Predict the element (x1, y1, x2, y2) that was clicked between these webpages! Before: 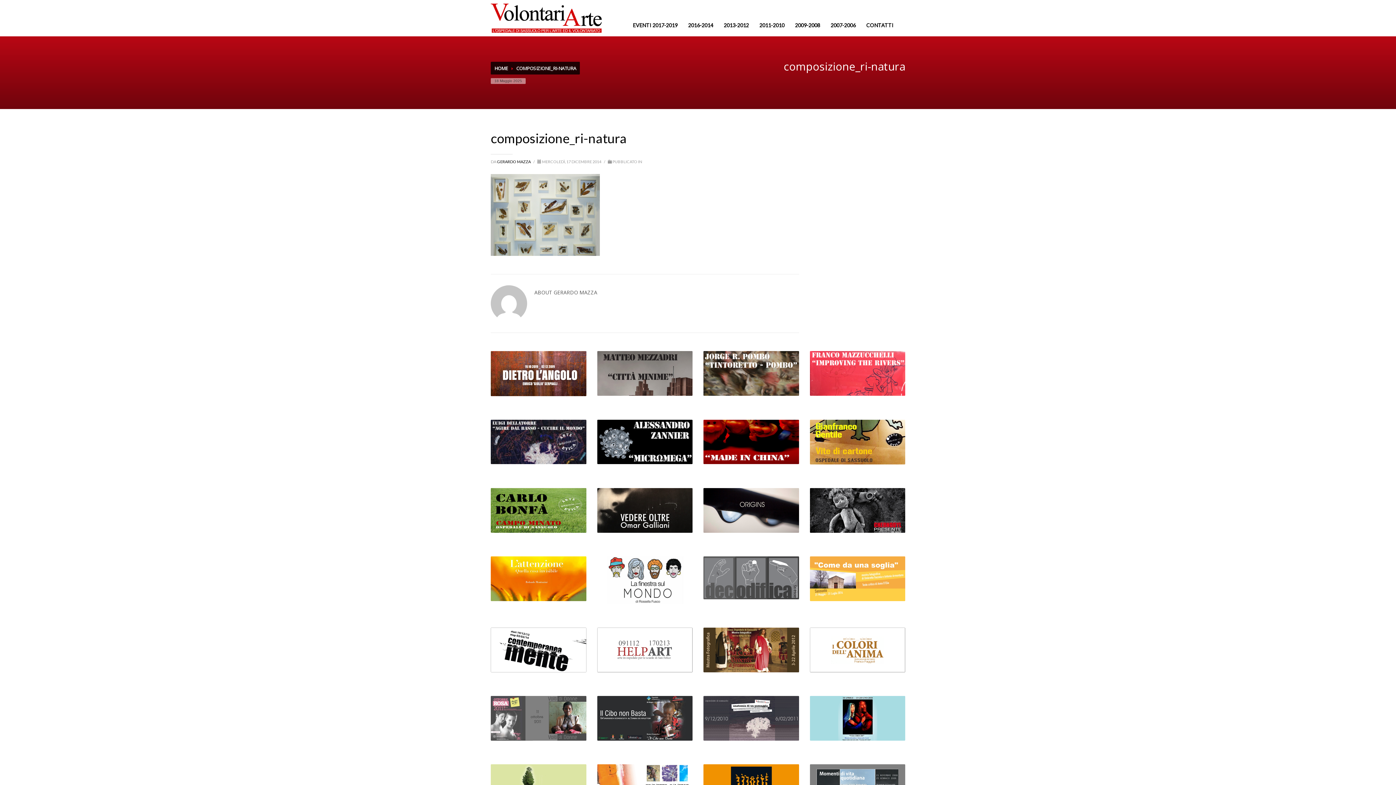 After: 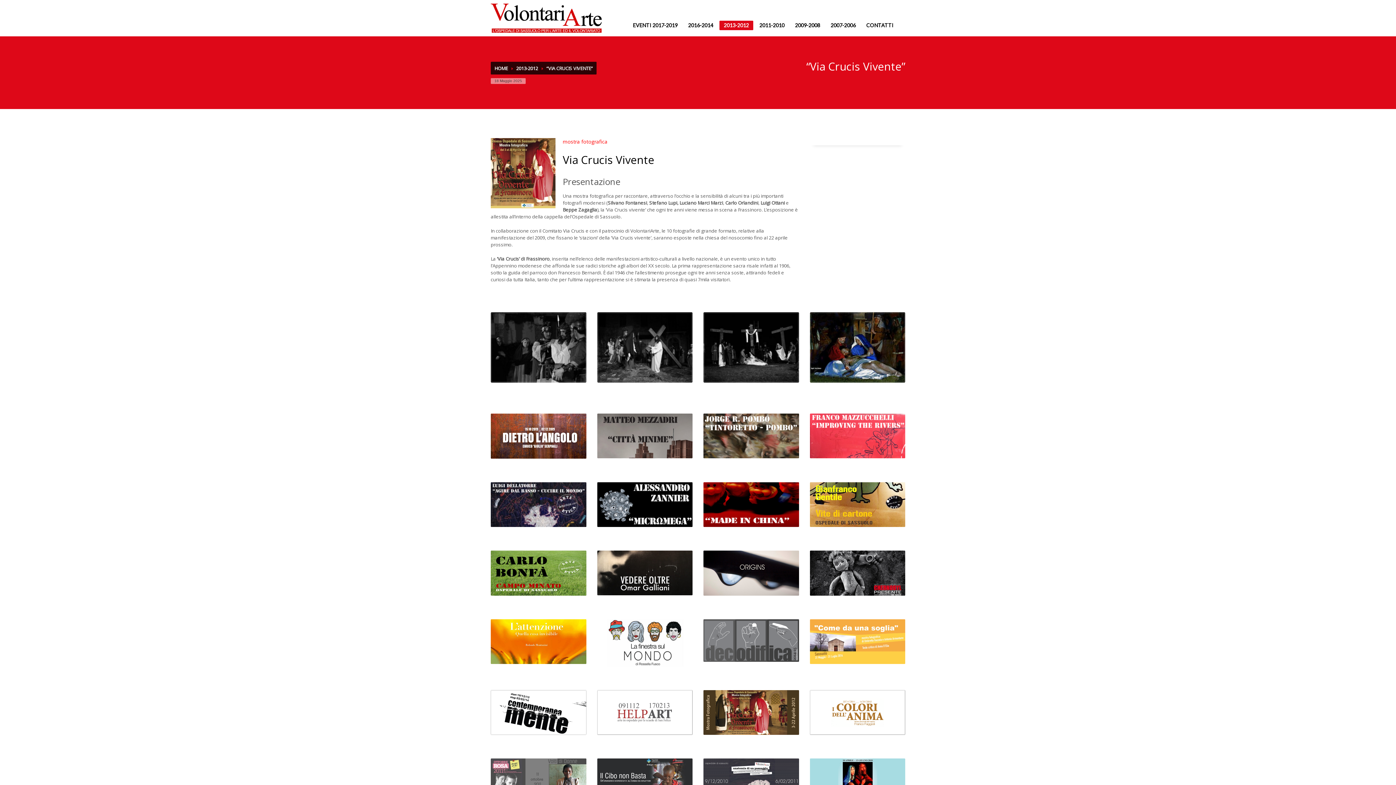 Action: bbox: (703, 627, 799, 672)